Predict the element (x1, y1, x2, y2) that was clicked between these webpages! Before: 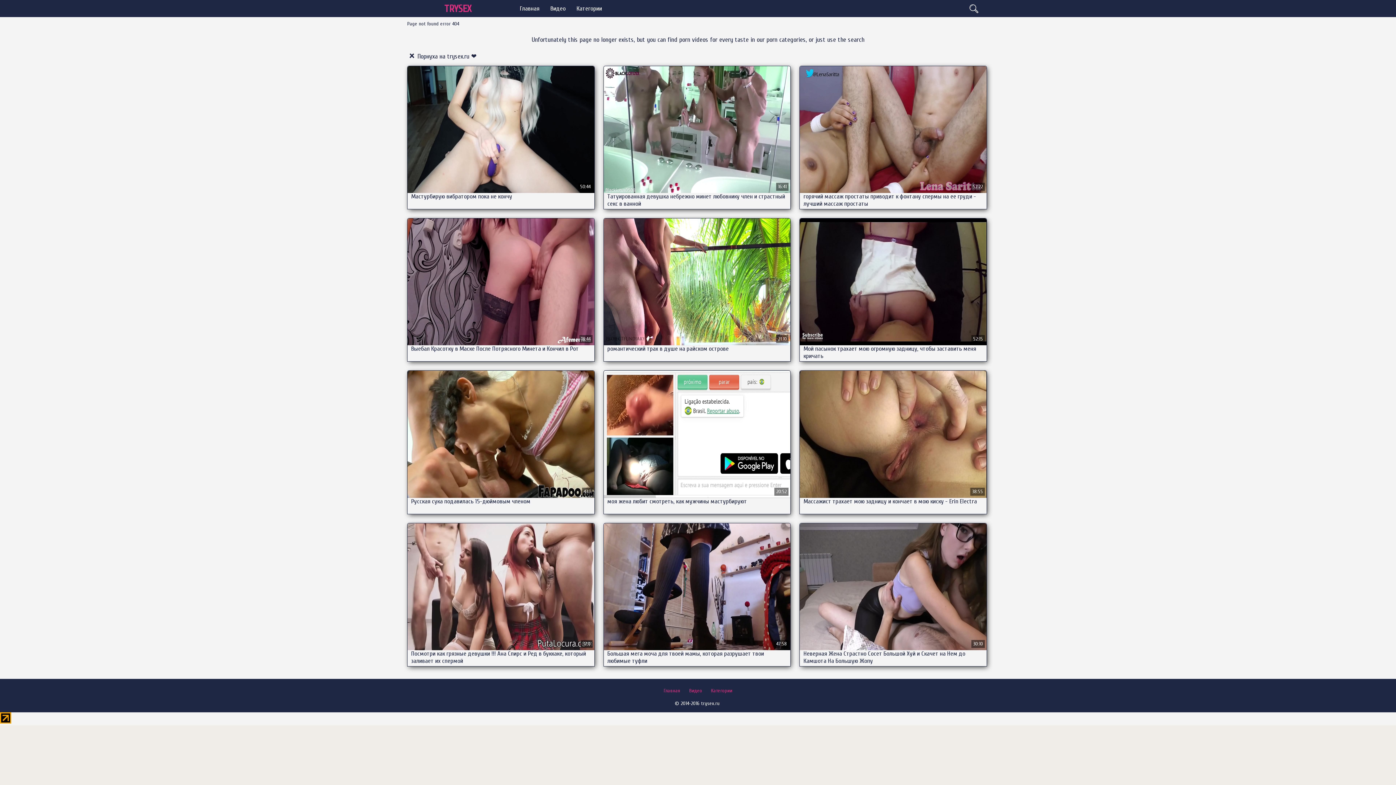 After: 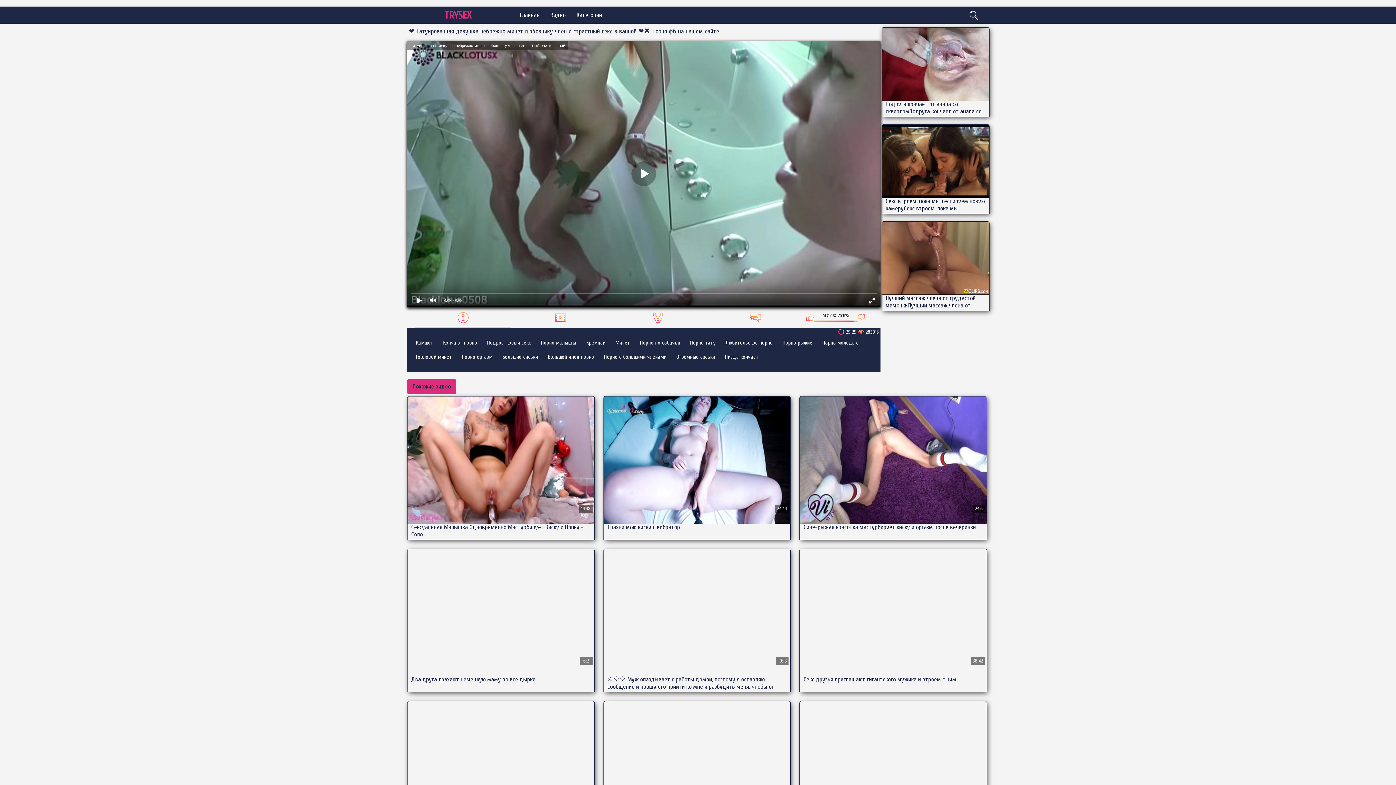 Action: label: Татуированная девушка небрежно минет любовнику член и страстный секс в ванной bbox: (603, 66, 790, 209)